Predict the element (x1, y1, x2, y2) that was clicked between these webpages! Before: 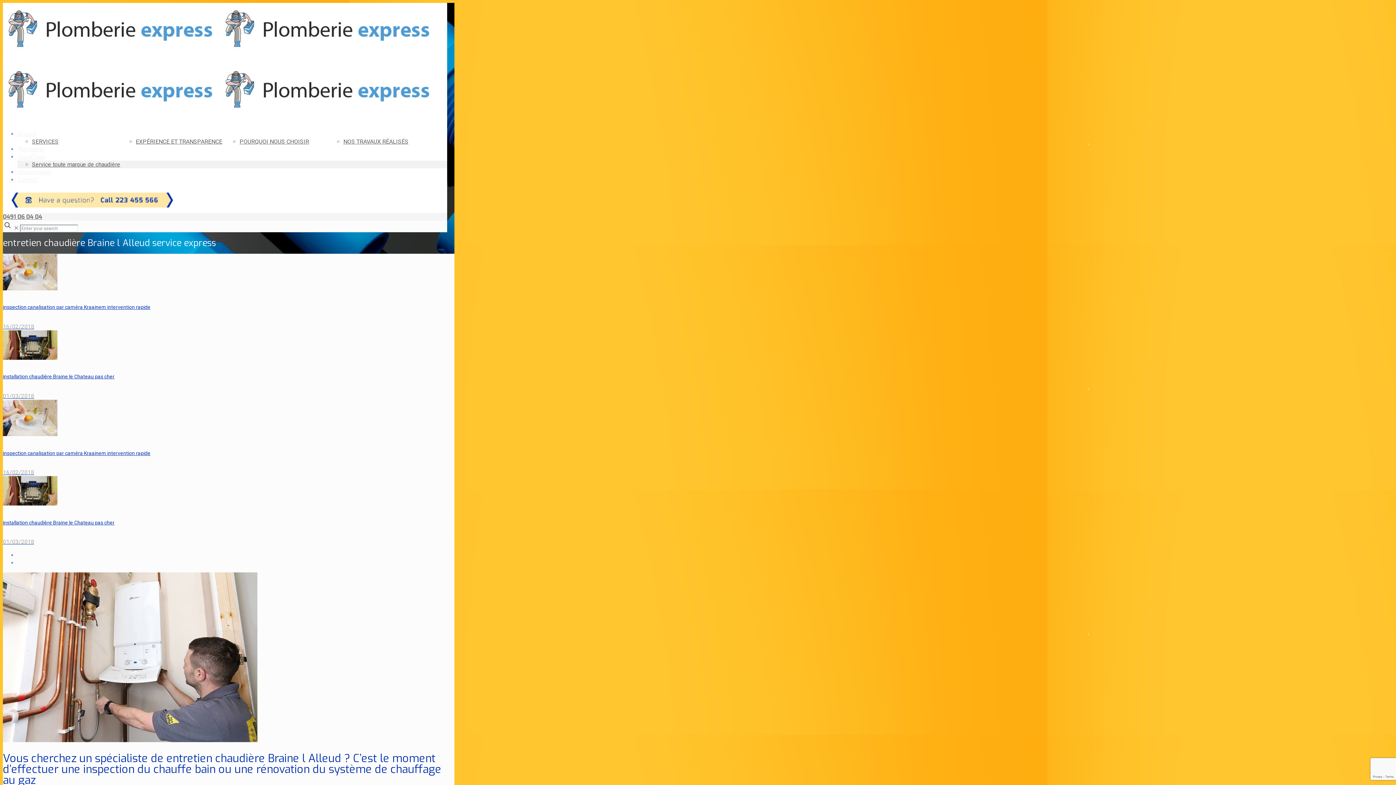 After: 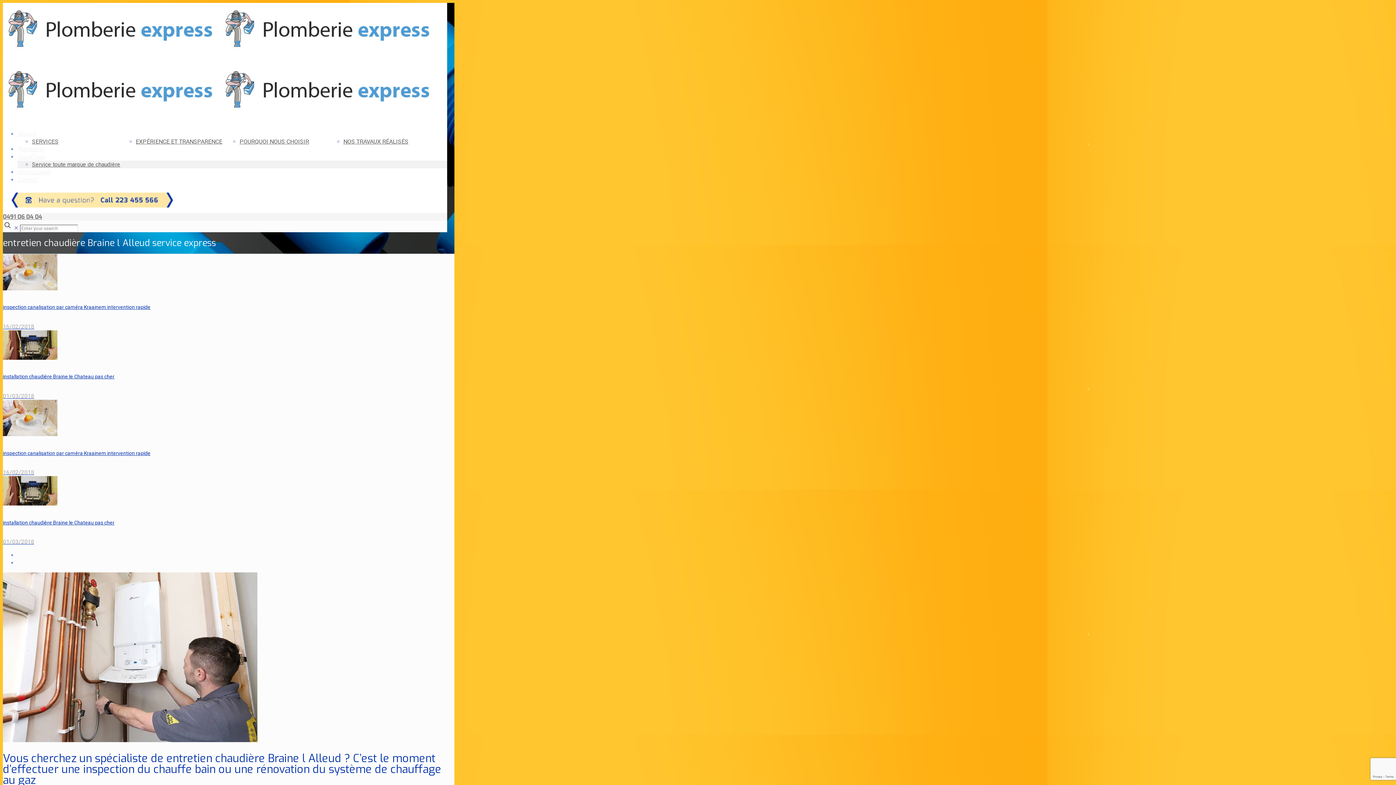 Action: label: 0491 06 04 04 bbox: (2, 213, 42, 220)